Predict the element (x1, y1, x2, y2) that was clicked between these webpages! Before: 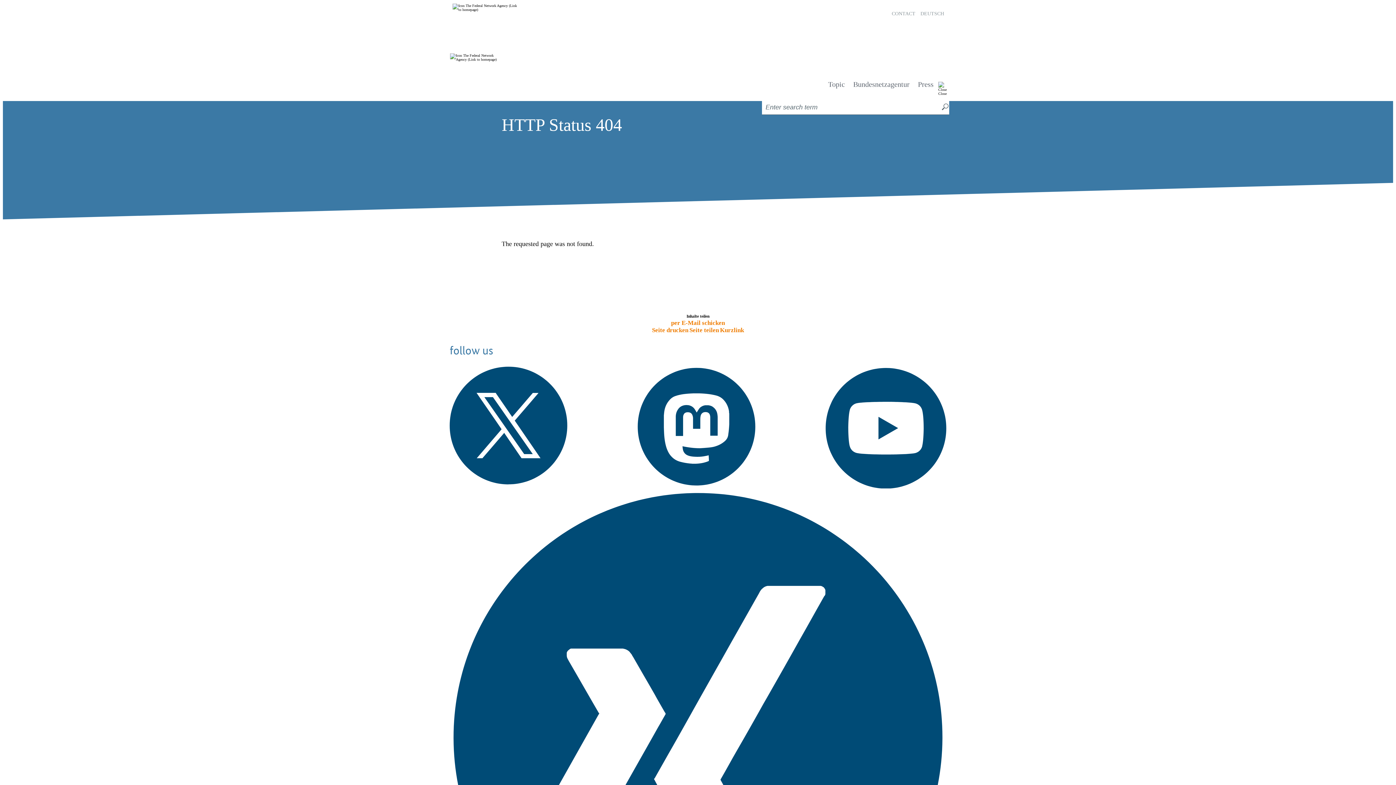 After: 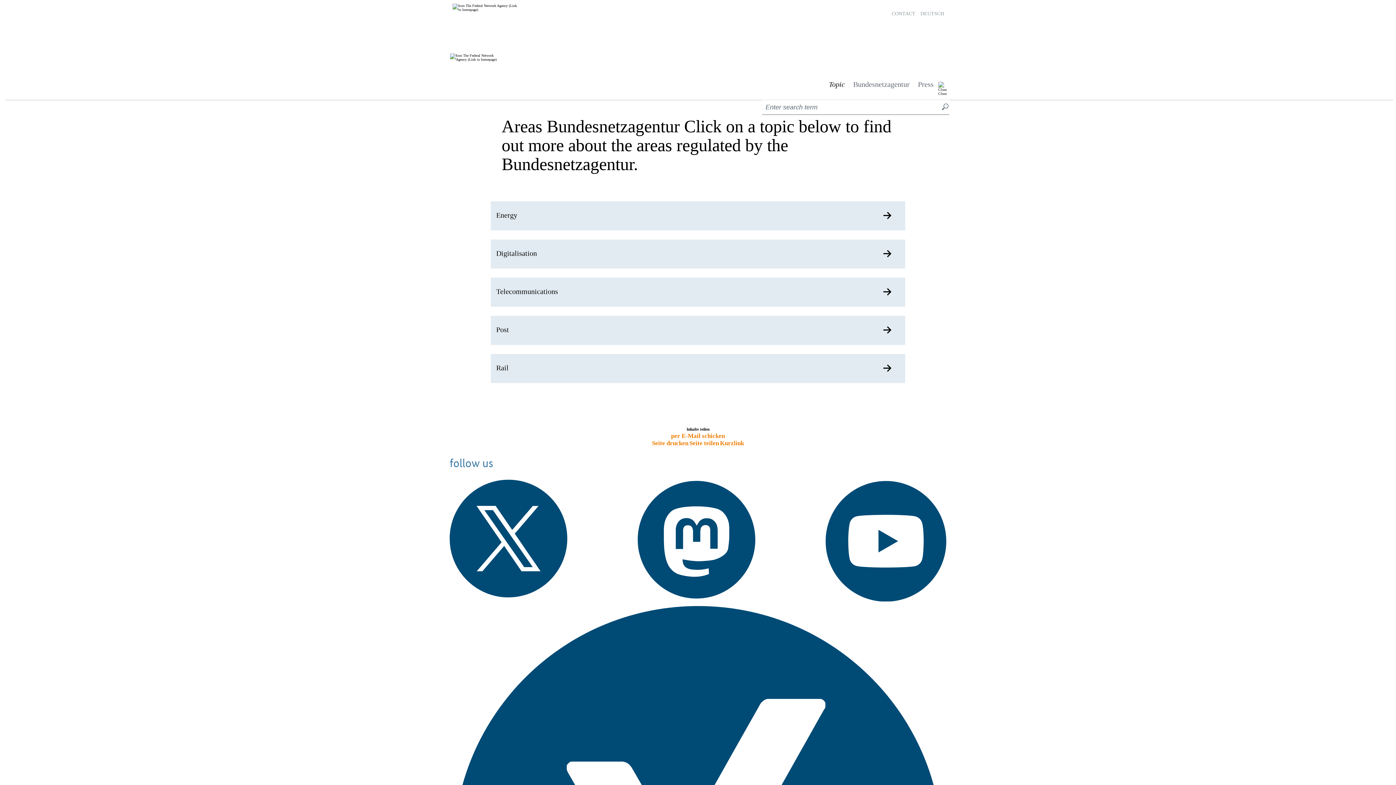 Action: bbox: (828, 80, 845, 88) label: Topic